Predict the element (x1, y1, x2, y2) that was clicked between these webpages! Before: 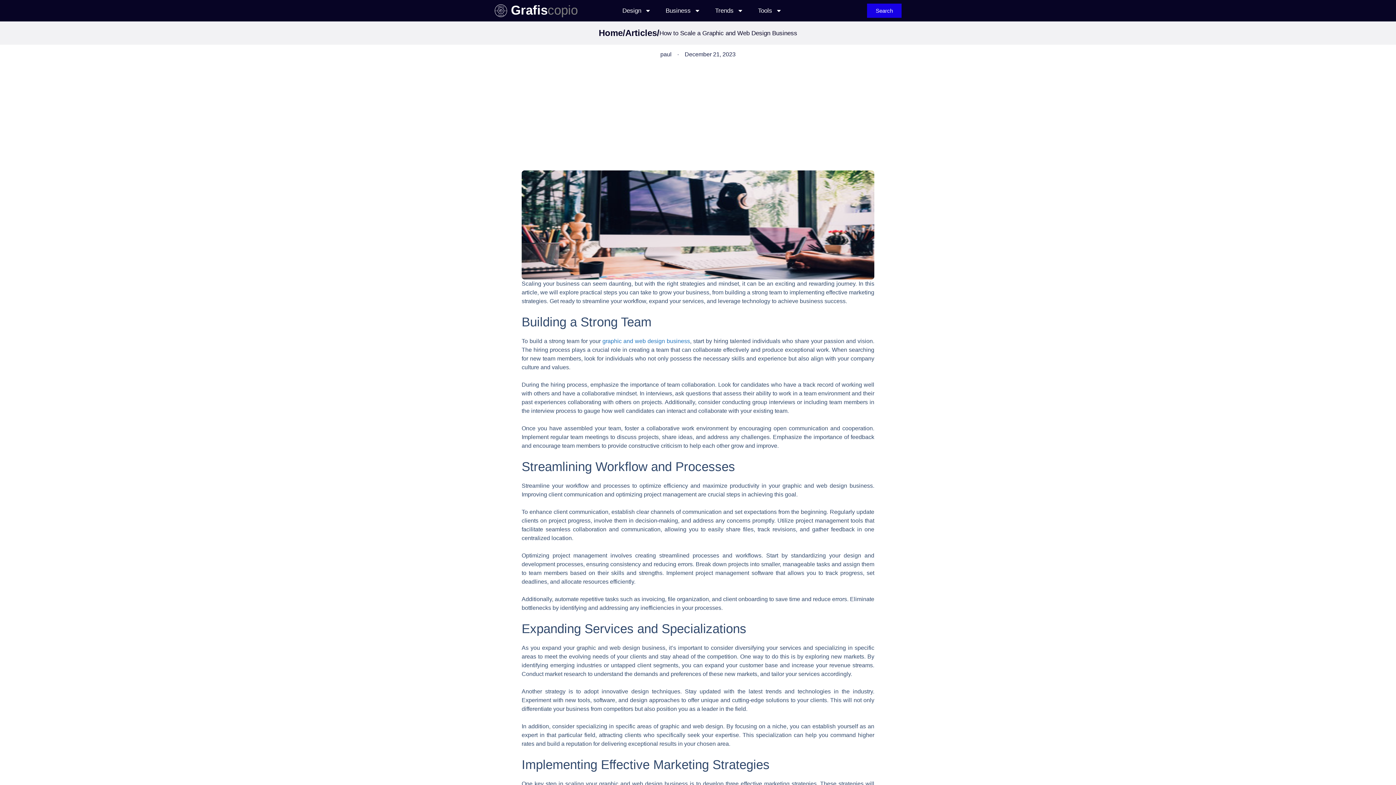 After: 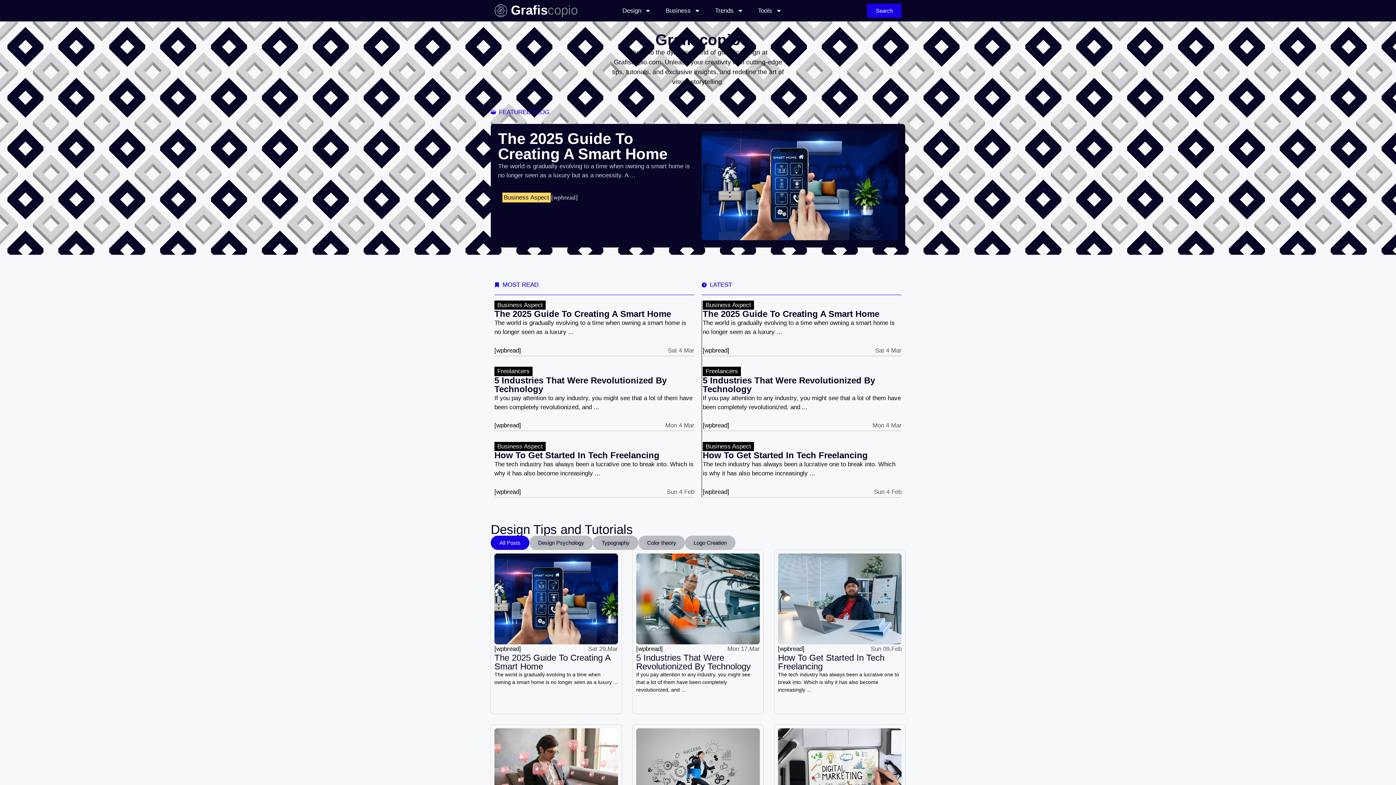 Action: bbox: (598, 28, 625, 37) label: Home/